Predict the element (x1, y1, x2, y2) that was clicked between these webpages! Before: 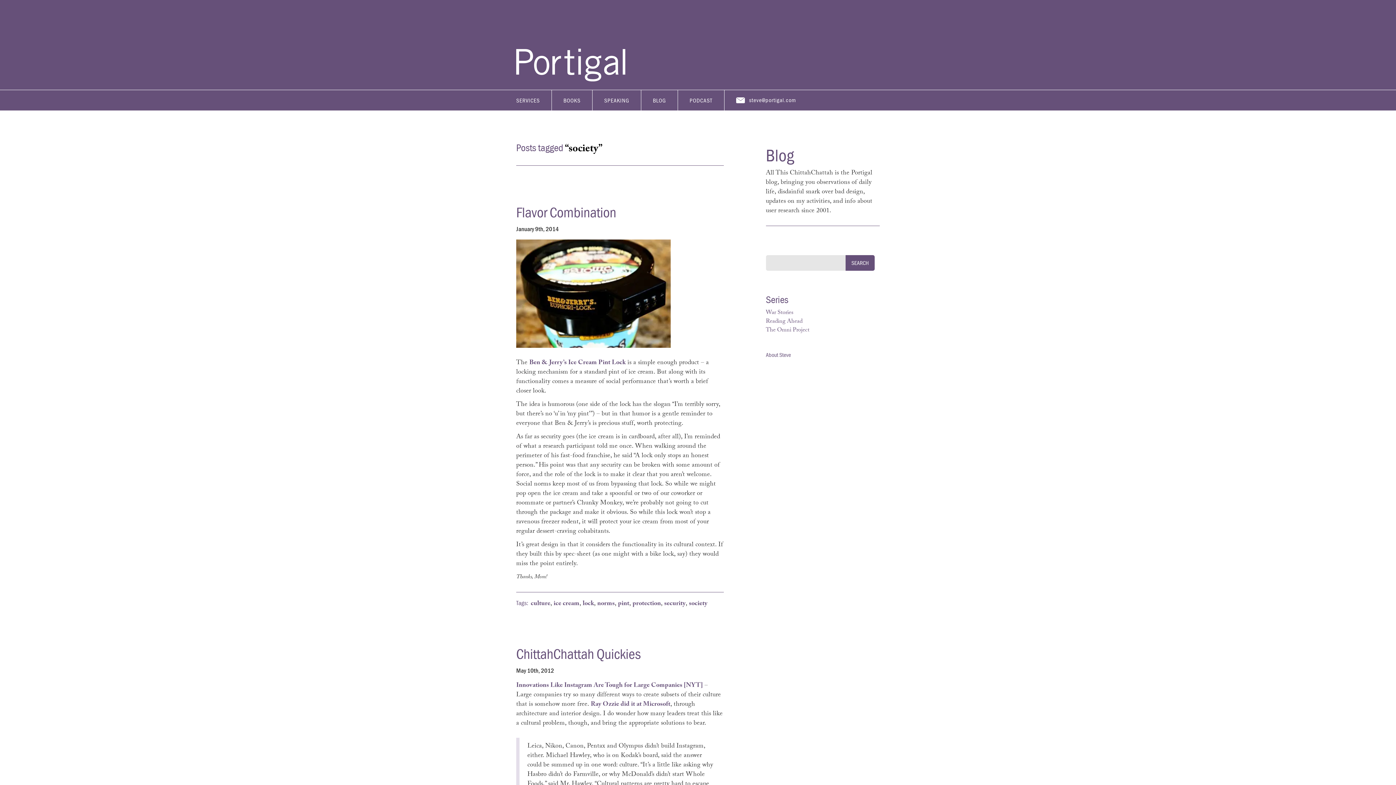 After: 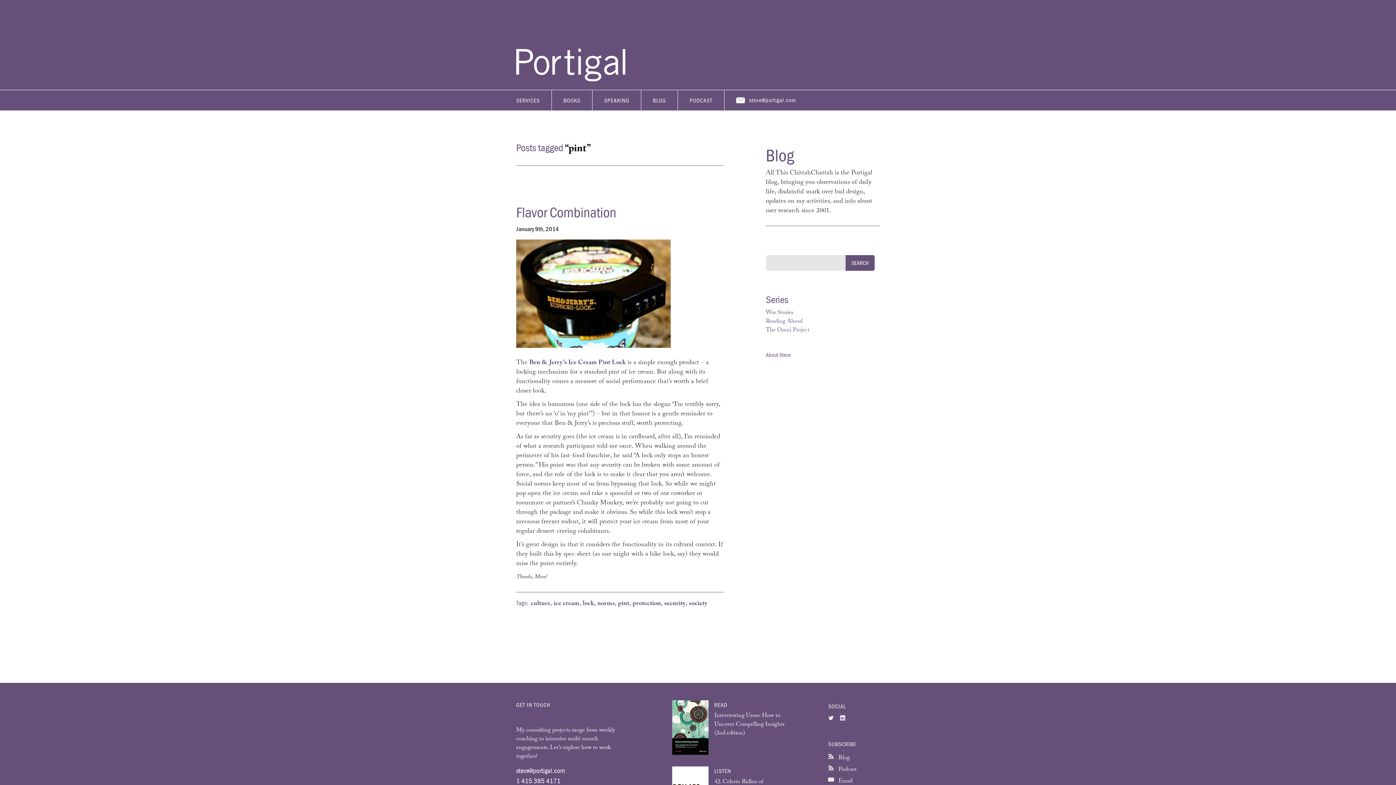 Action: bbox: (618, 598, 629, 609) label: pint